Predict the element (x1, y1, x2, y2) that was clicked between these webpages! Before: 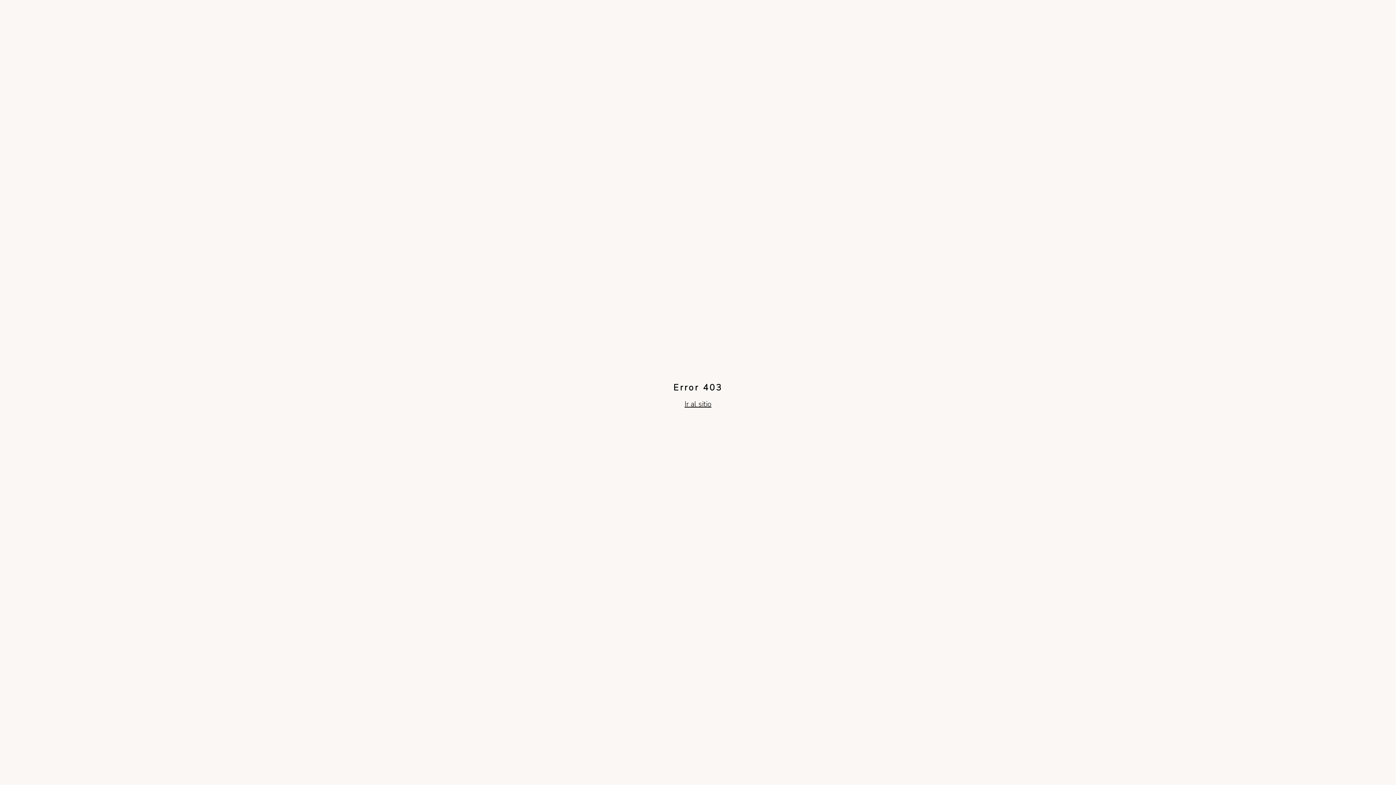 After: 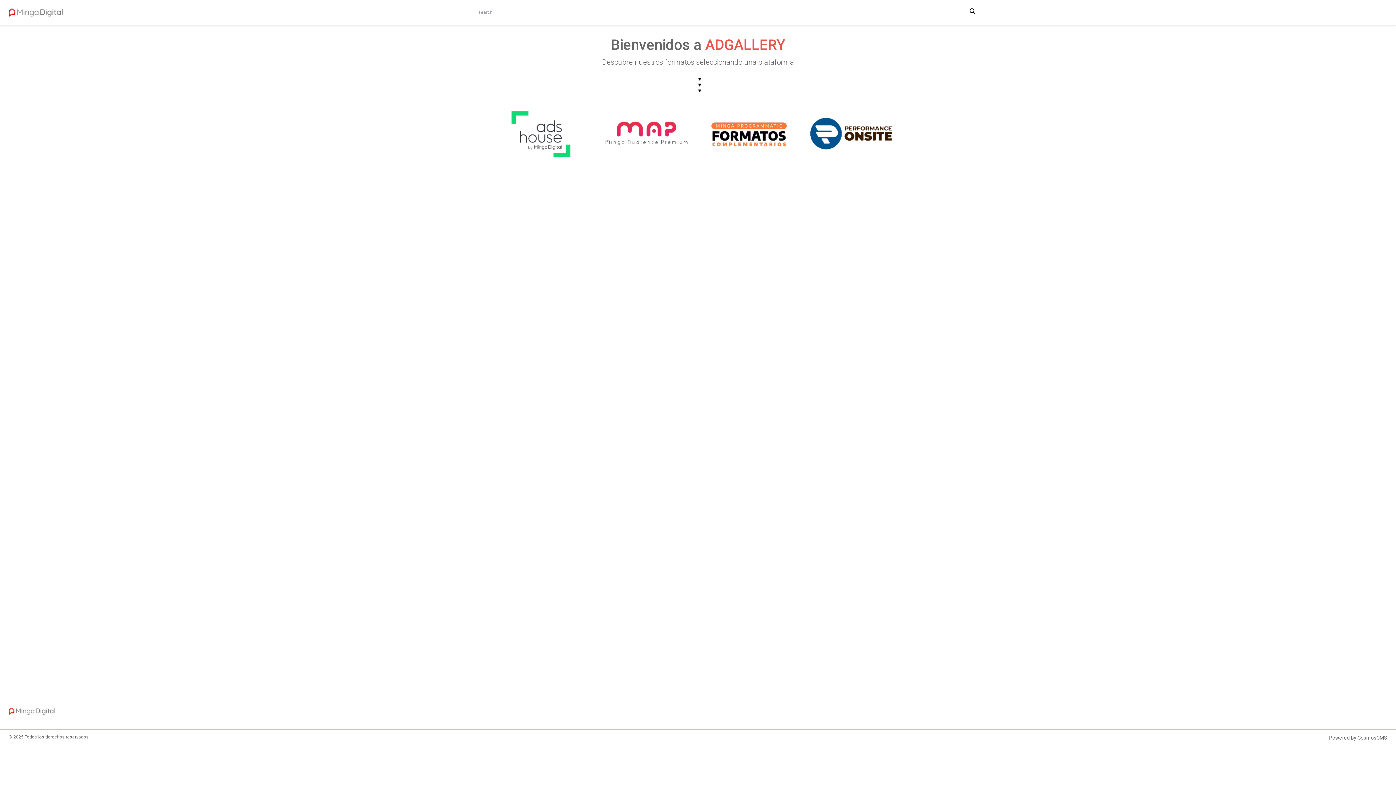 Action: label: Ir al sitio bbox: (684, 399, 711, 409)